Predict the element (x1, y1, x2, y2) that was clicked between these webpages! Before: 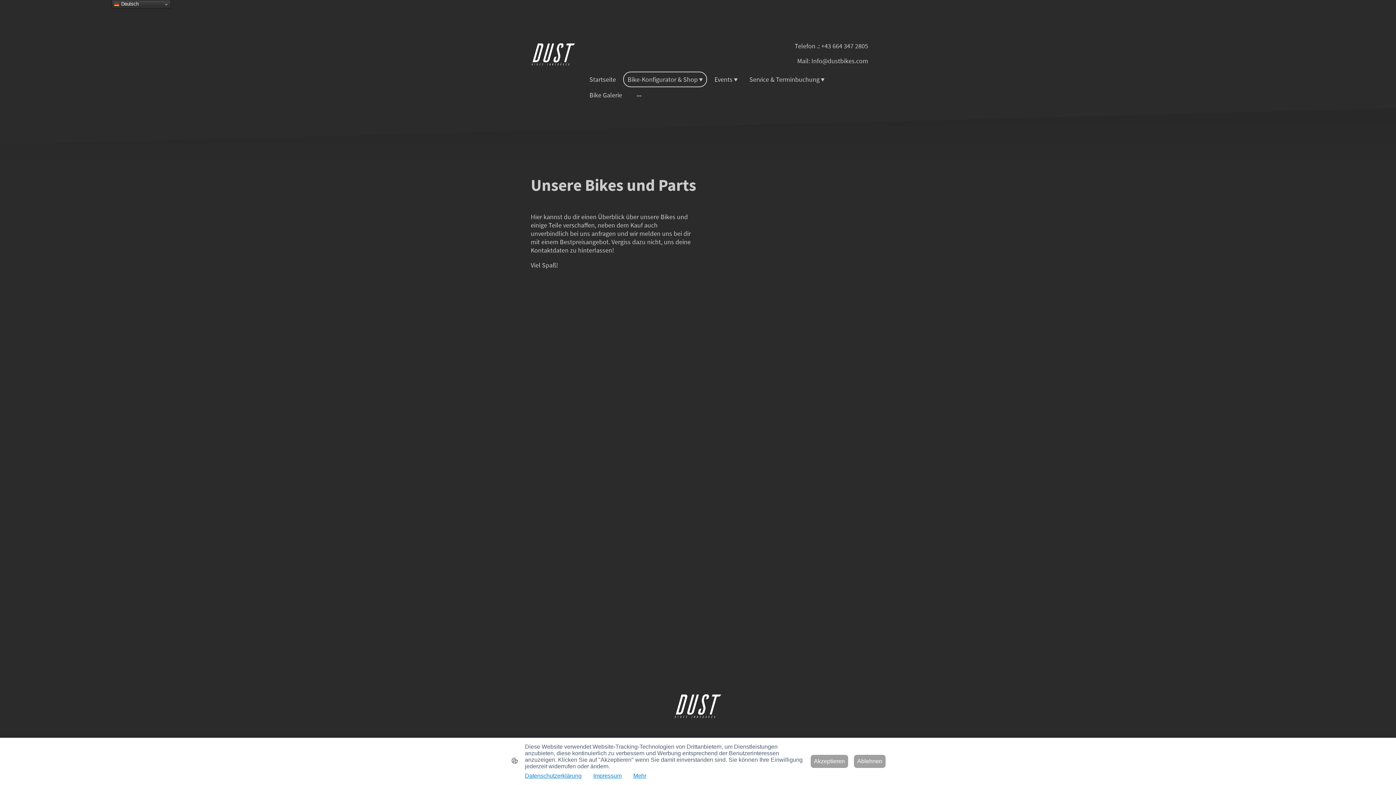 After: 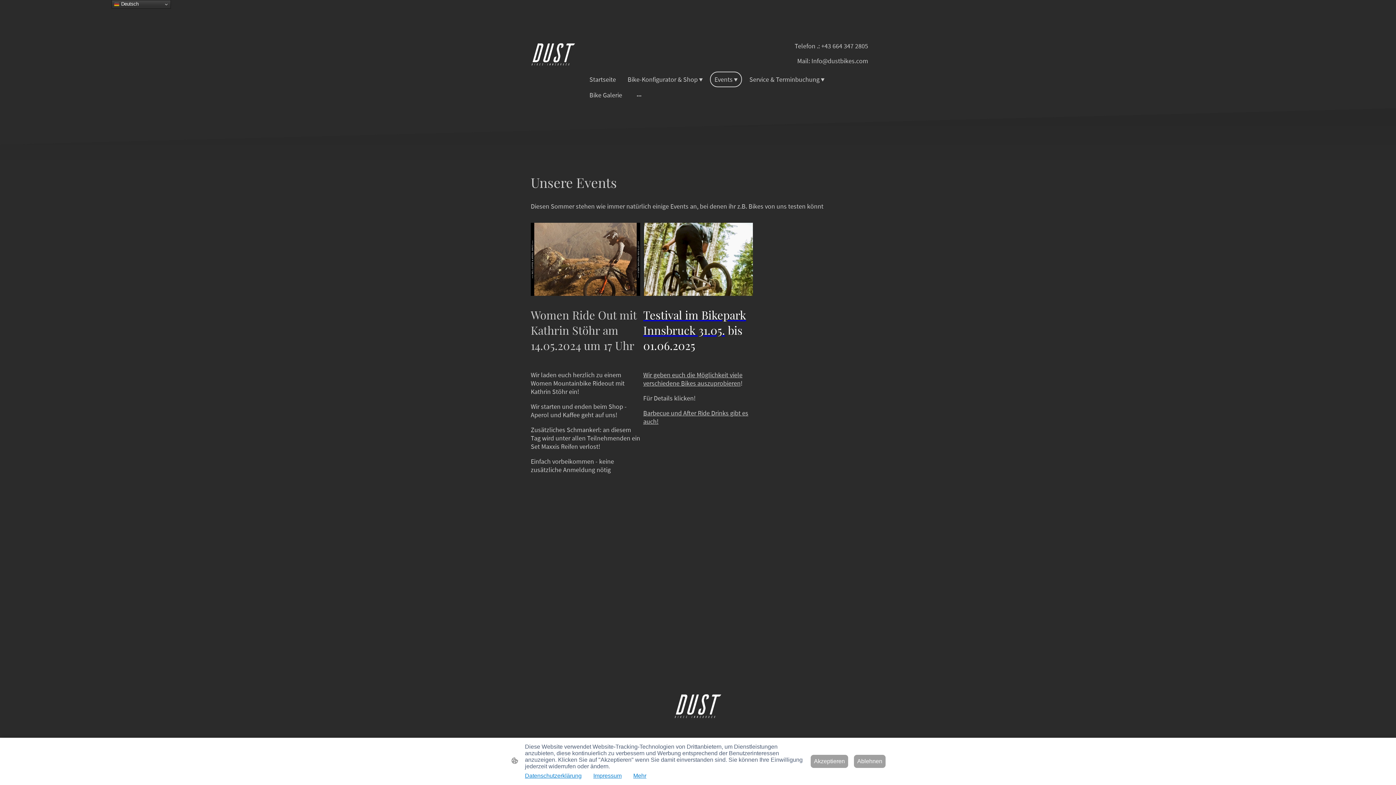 Action: bbox: (711, 72, 741, 86) label: Events